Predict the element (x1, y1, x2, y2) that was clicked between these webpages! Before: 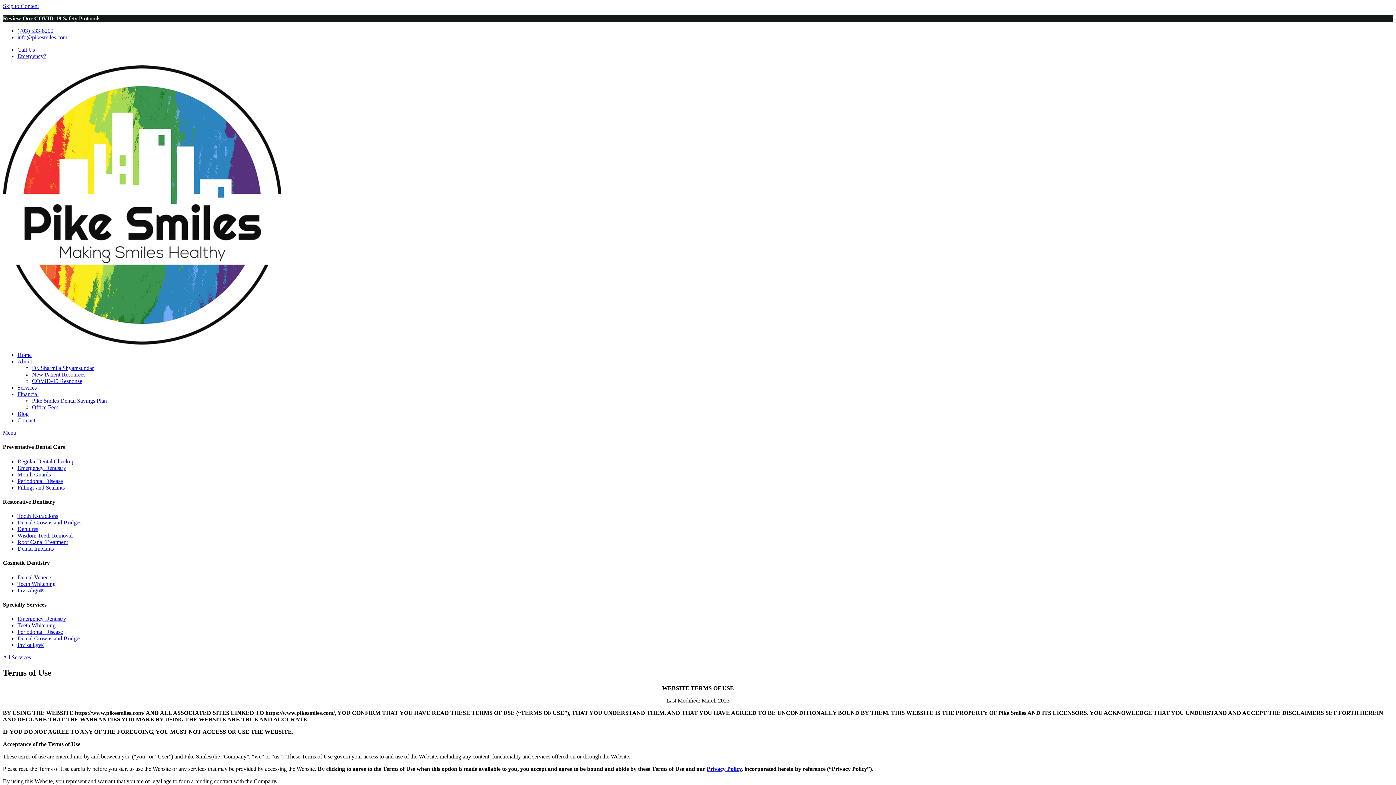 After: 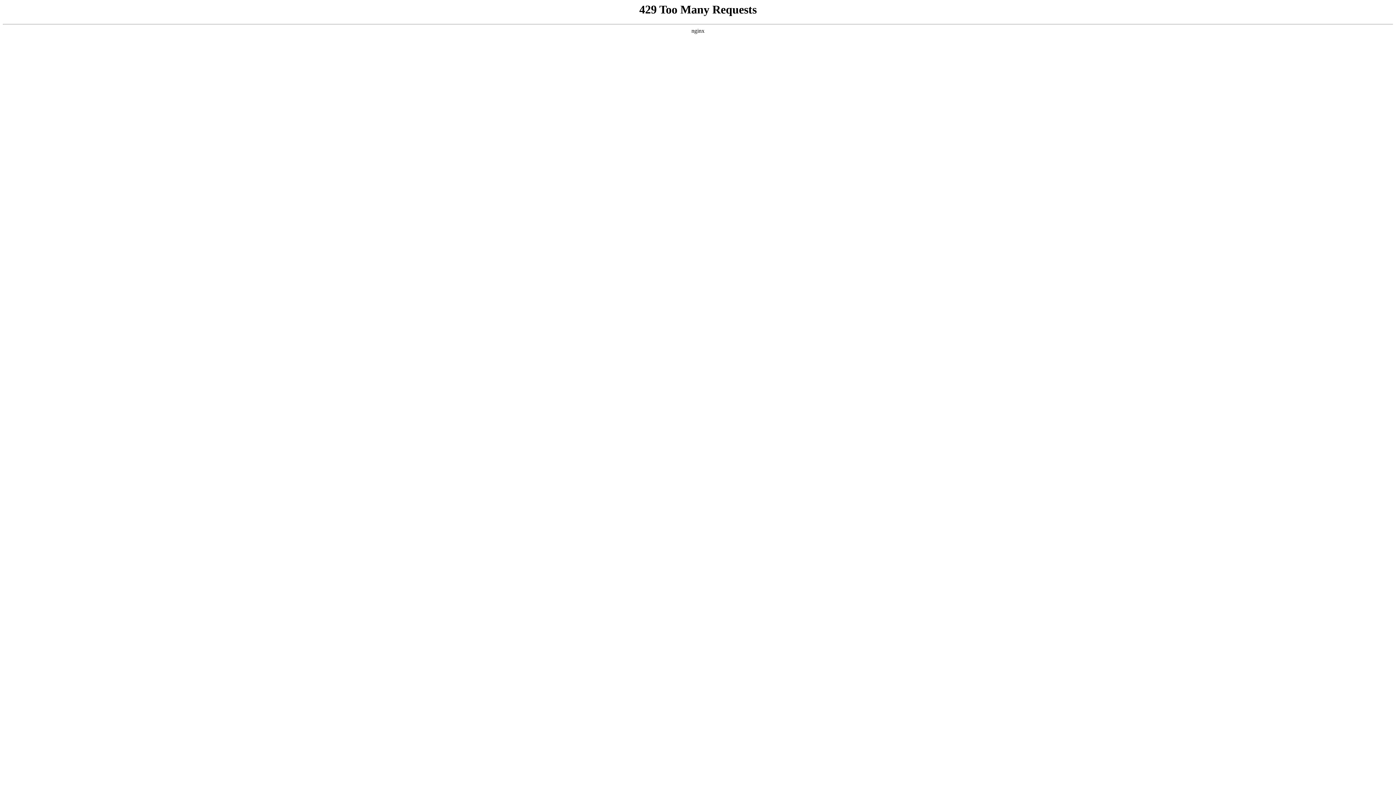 Action: bbox: (32, 371, 85, 377) label: New Patient Resources